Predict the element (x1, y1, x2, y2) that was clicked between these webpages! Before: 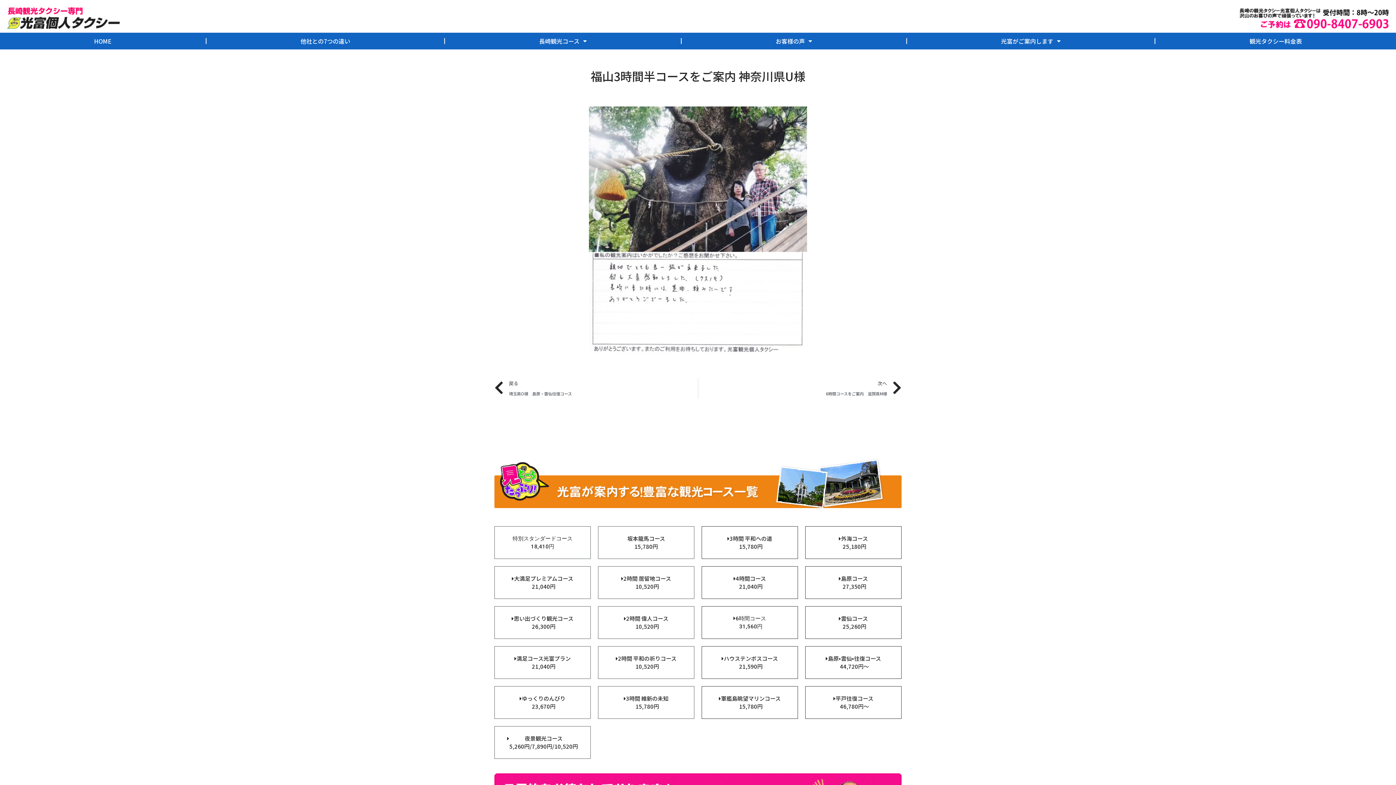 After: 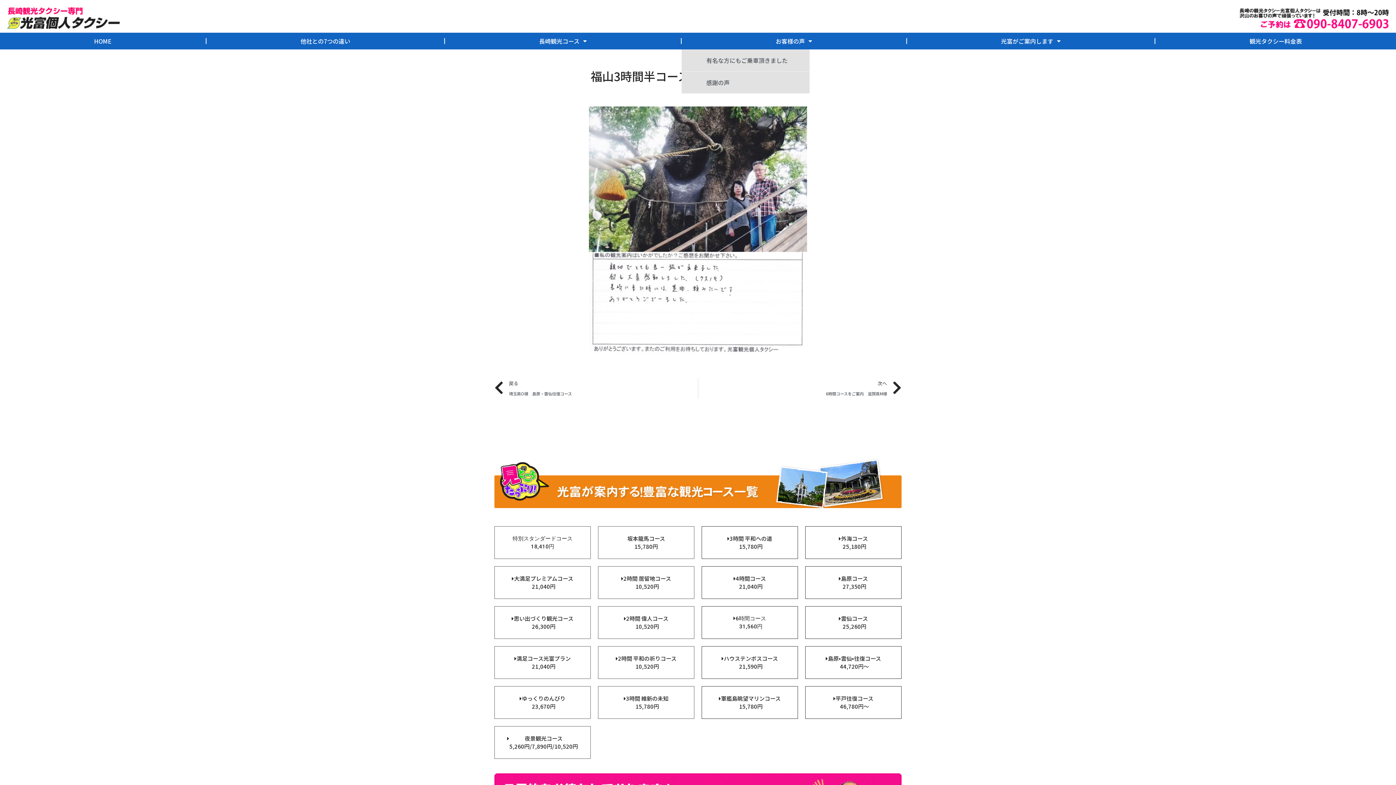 Action: bbox: (681, 32, 906, 49) label: お客様の声